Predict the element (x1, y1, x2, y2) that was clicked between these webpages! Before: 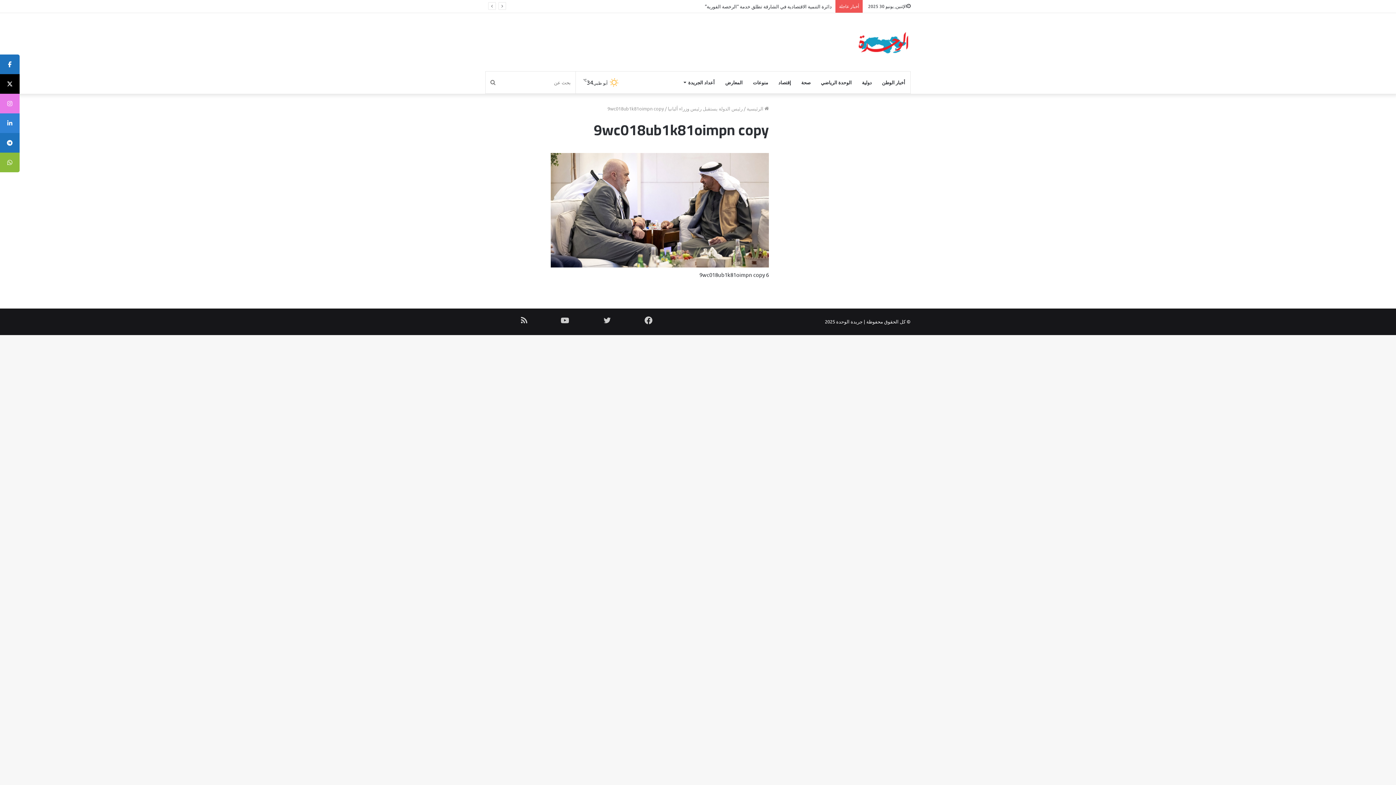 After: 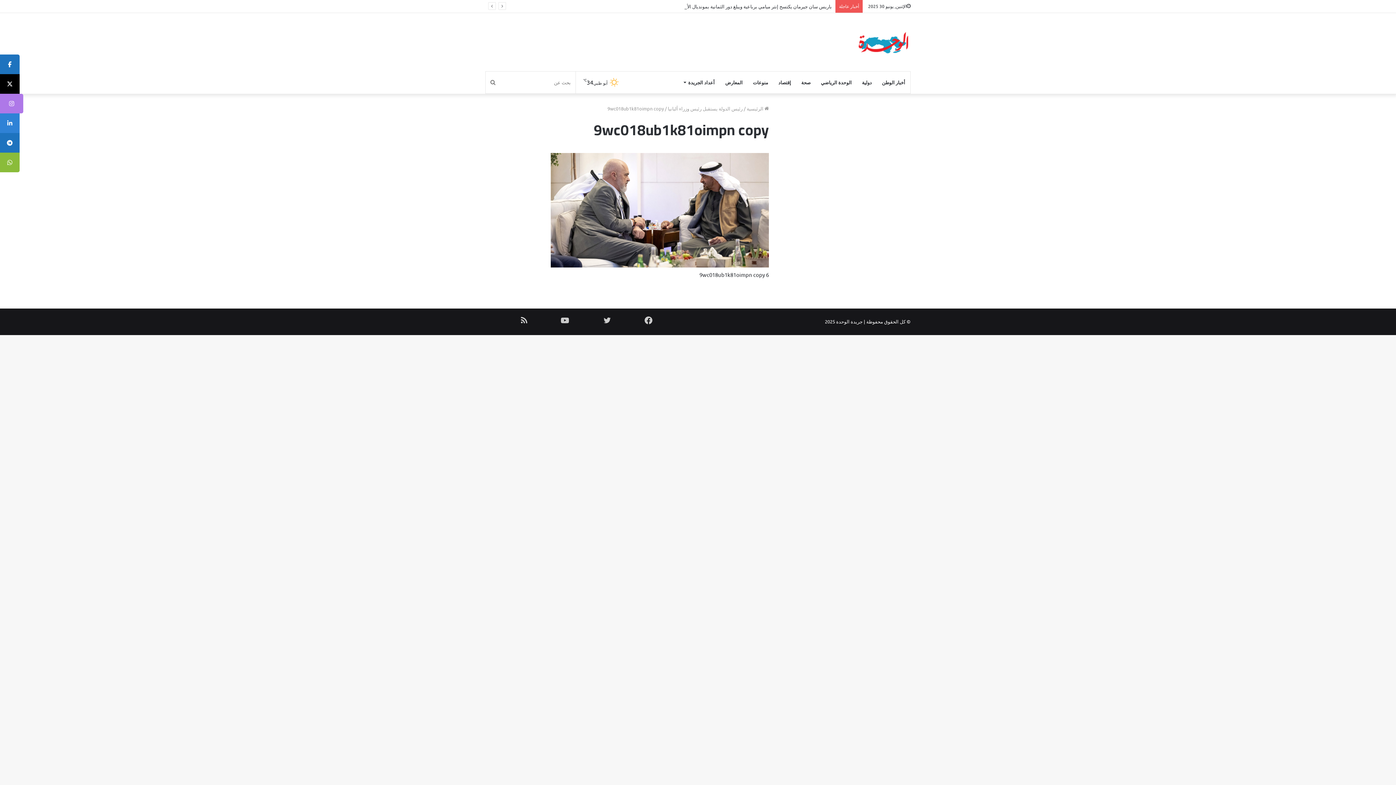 Action: bbox: (0, 93, 19, 113)